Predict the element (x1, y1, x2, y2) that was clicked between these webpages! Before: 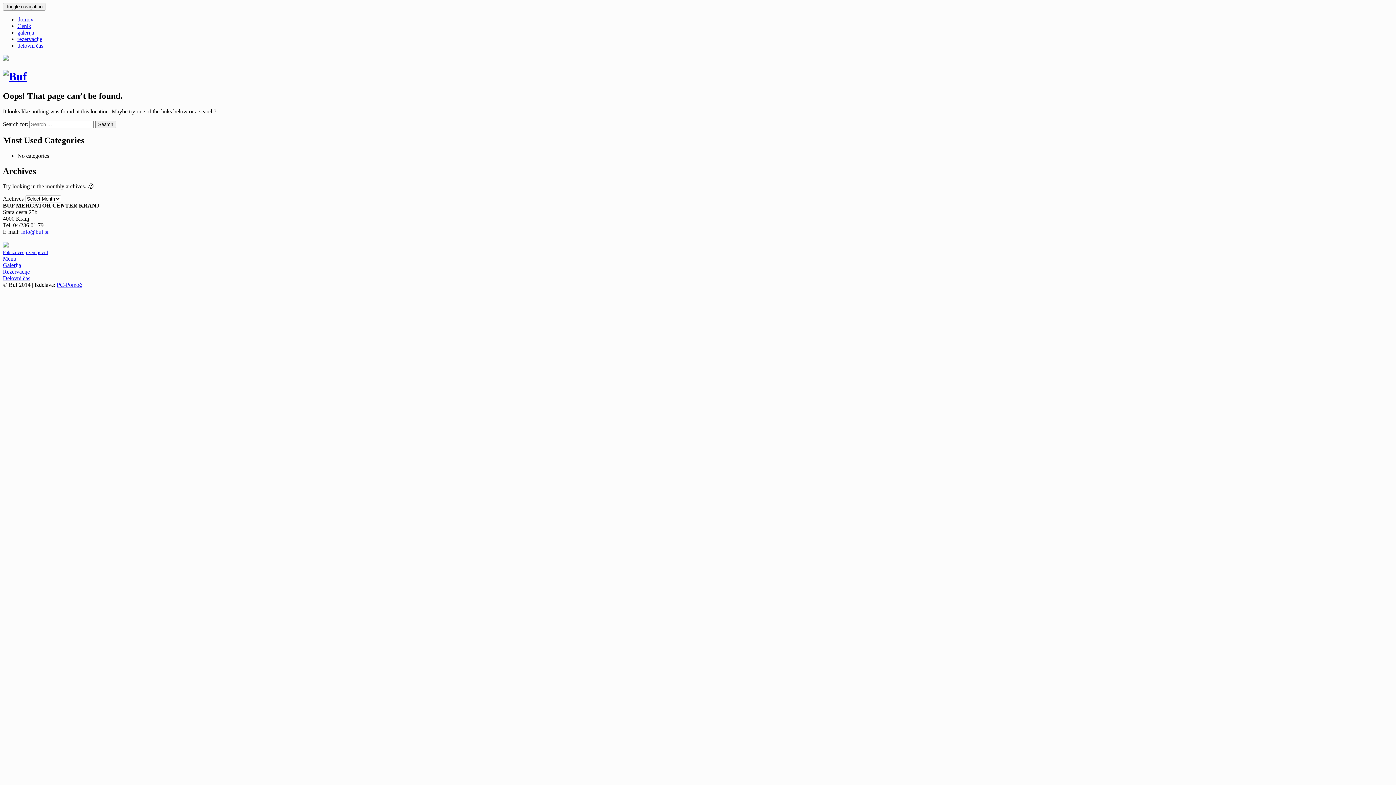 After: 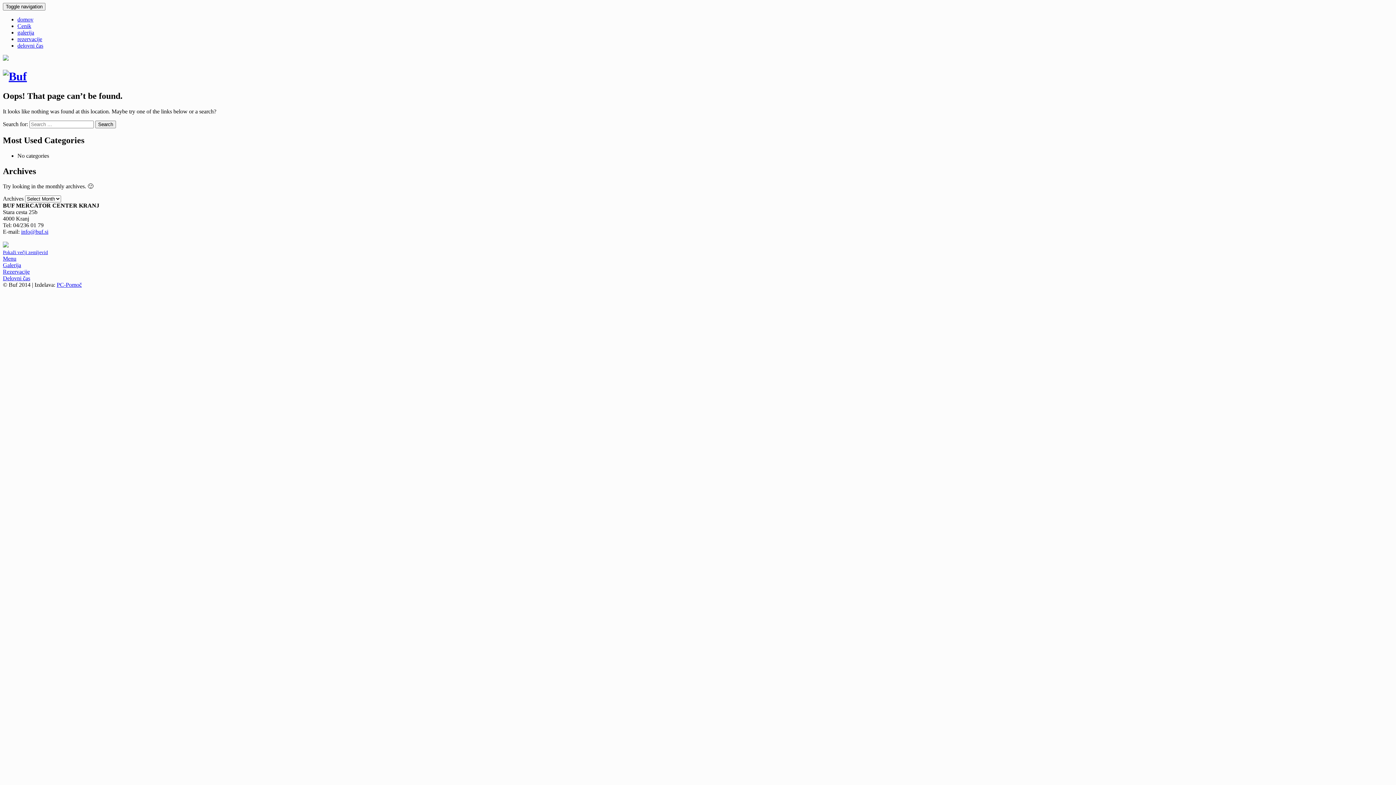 Action: label: info@buf.si bbox: (21, 228, 48, 235)